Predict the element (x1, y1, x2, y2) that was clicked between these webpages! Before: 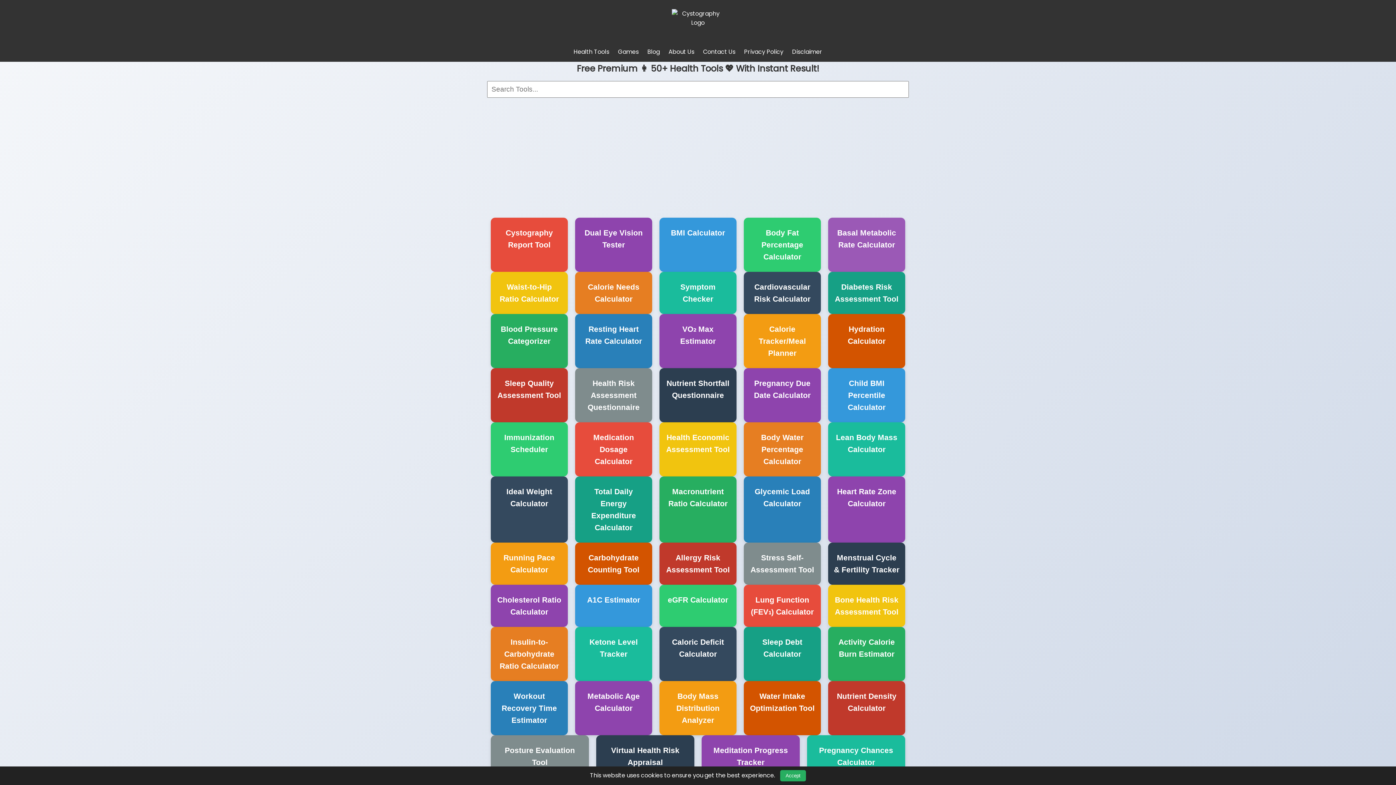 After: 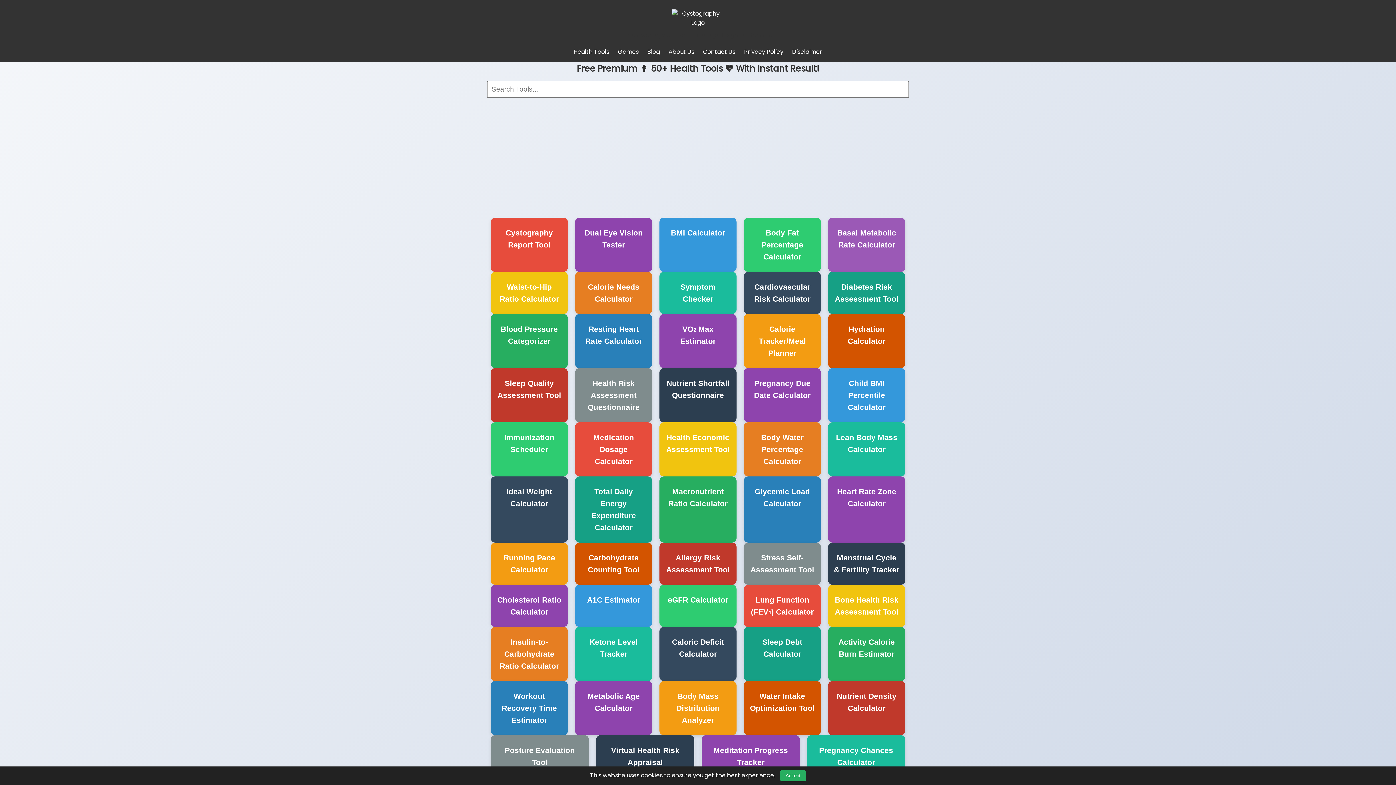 Action: bbox: (490, 368, 568, 422) label: Sleep Quality Assessment Tool